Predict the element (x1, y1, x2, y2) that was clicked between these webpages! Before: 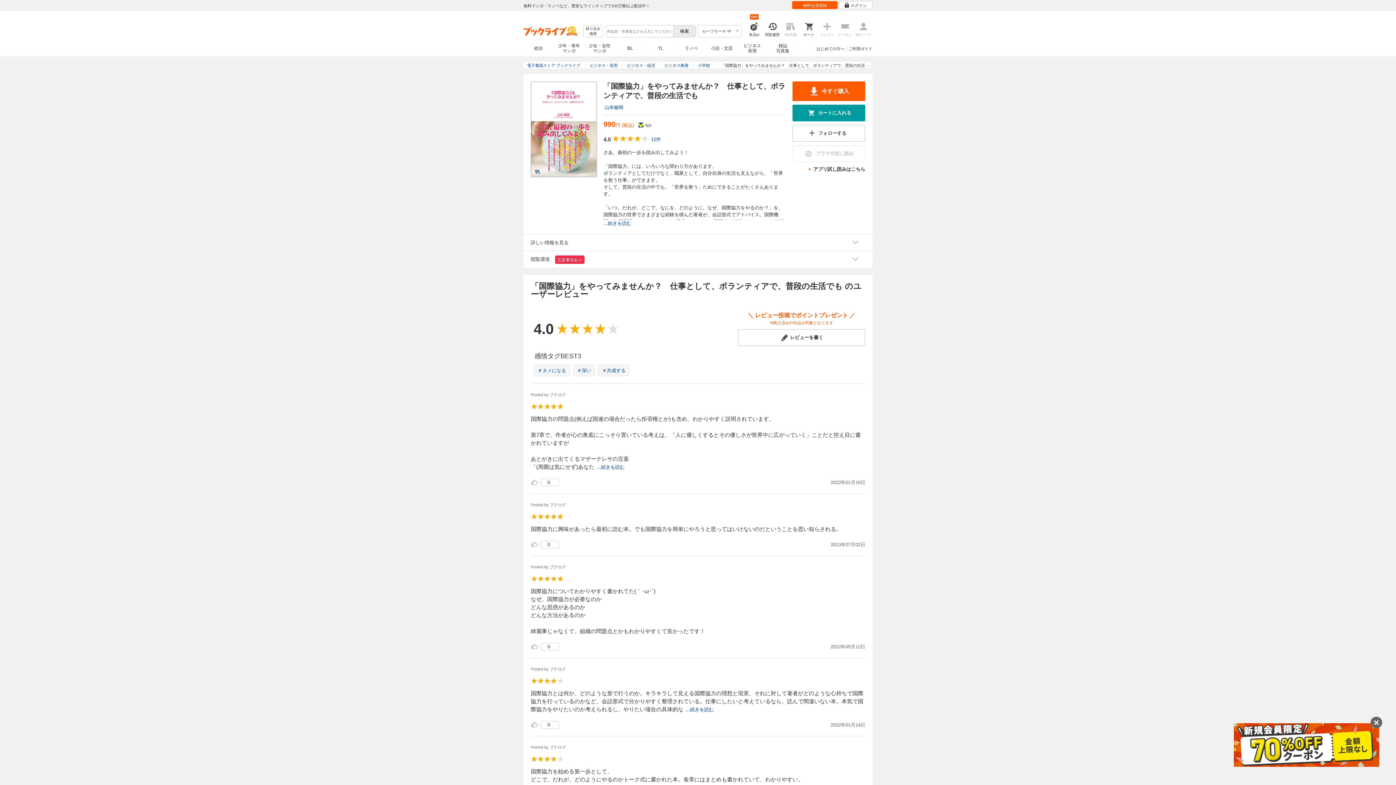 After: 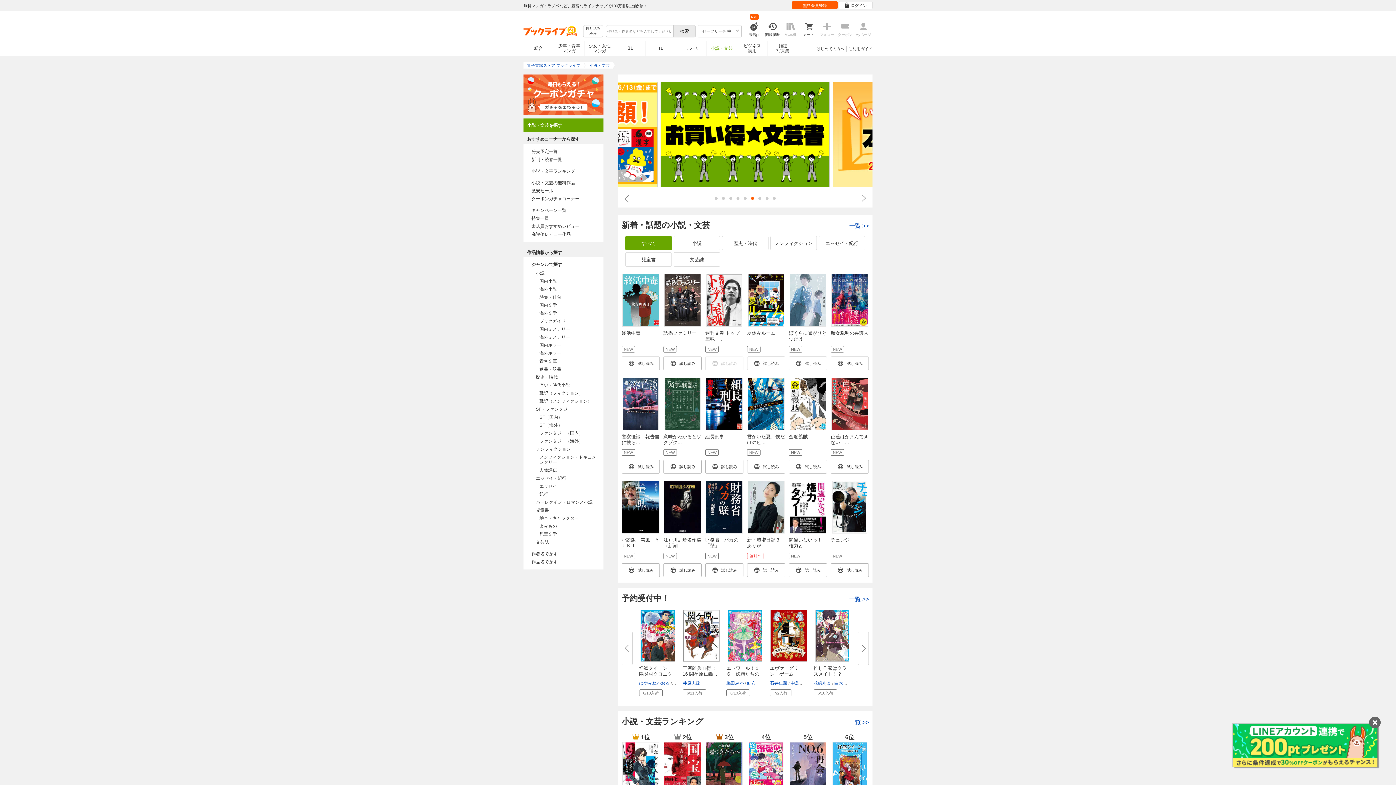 Action: bbox: (706, 41, 737, 55) label: 小説・文芸